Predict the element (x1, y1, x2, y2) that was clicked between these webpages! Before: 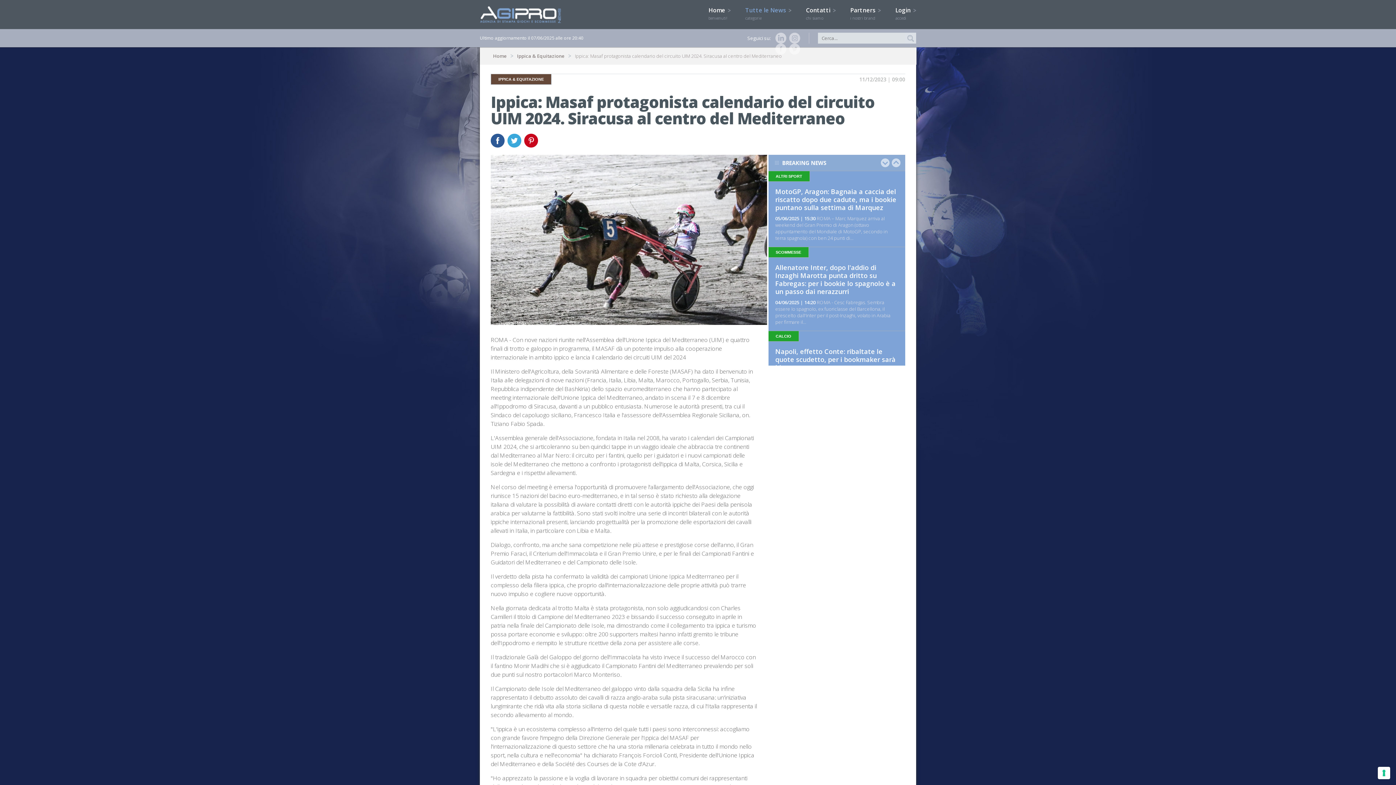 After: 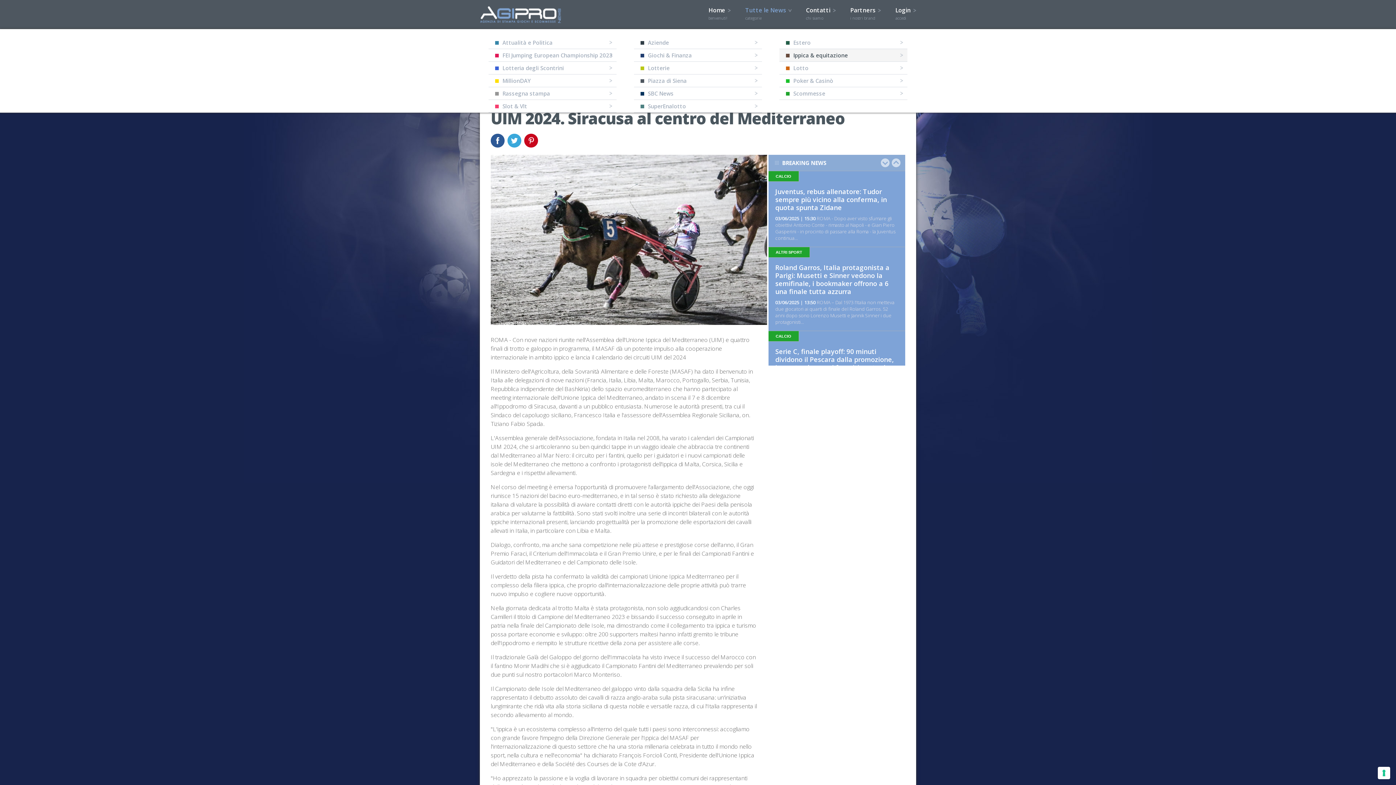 Action: label: Tutte le News 
categorie bbox: (745, 6, 791, 21)